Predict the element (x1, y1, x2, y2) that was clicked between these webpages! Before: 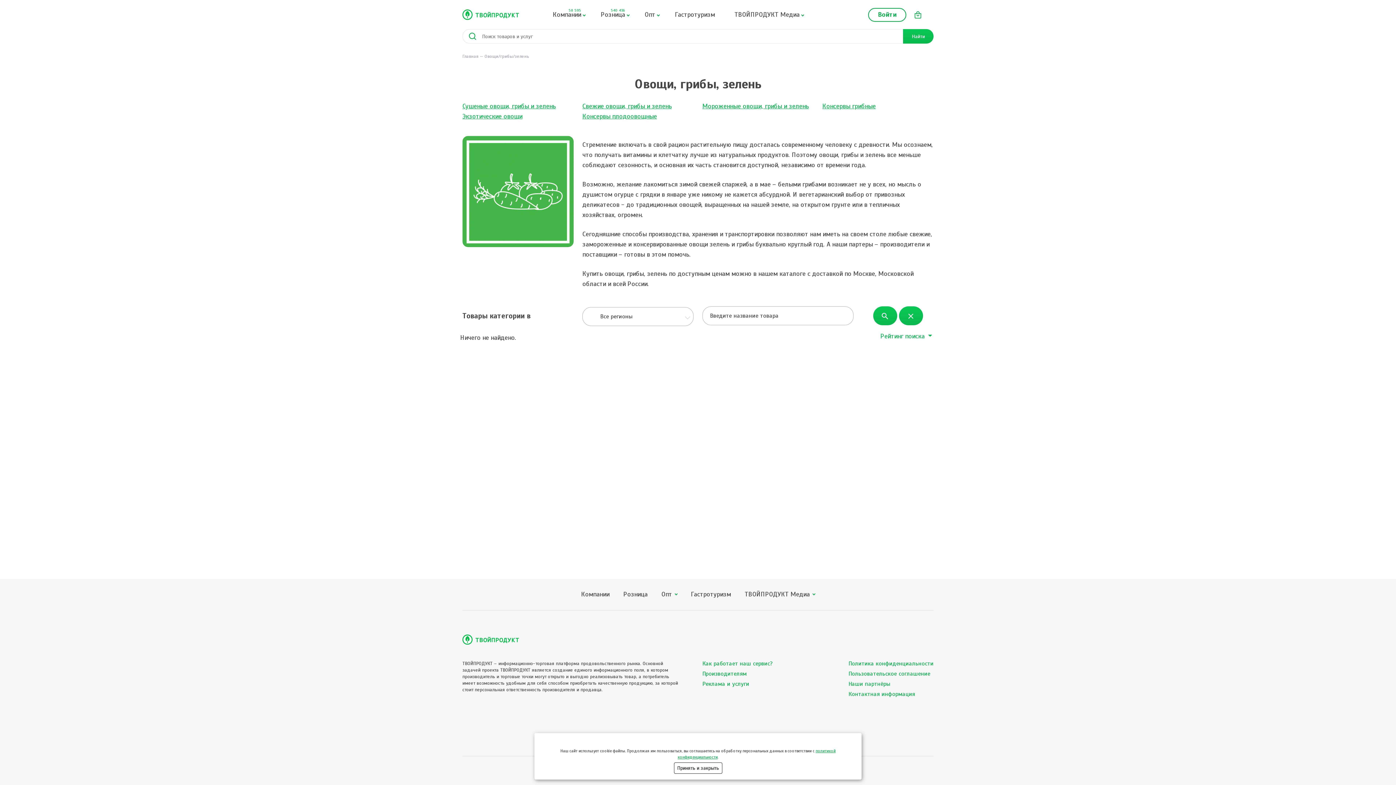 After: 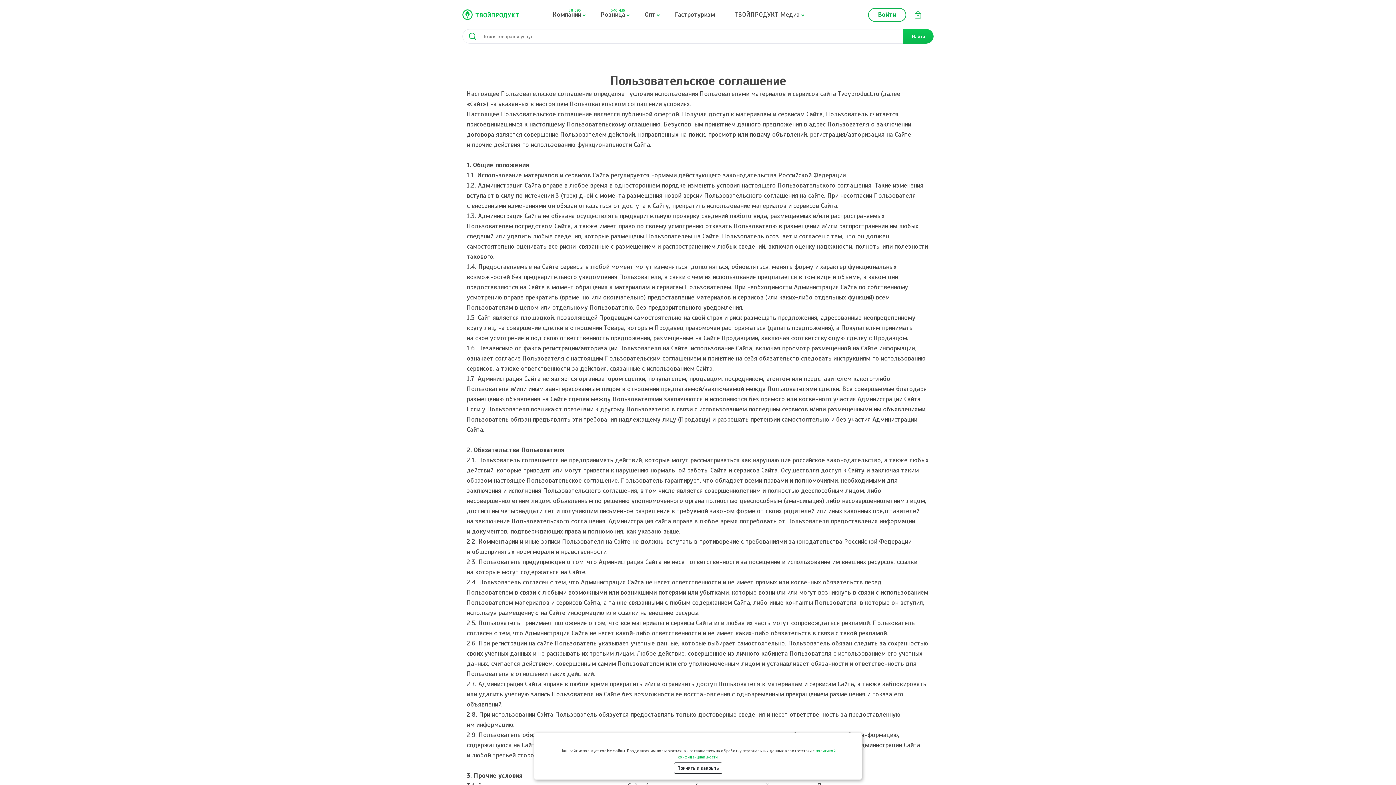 Action: label: Пользовательское соглашение bbox: (848, 670, 930, 677)